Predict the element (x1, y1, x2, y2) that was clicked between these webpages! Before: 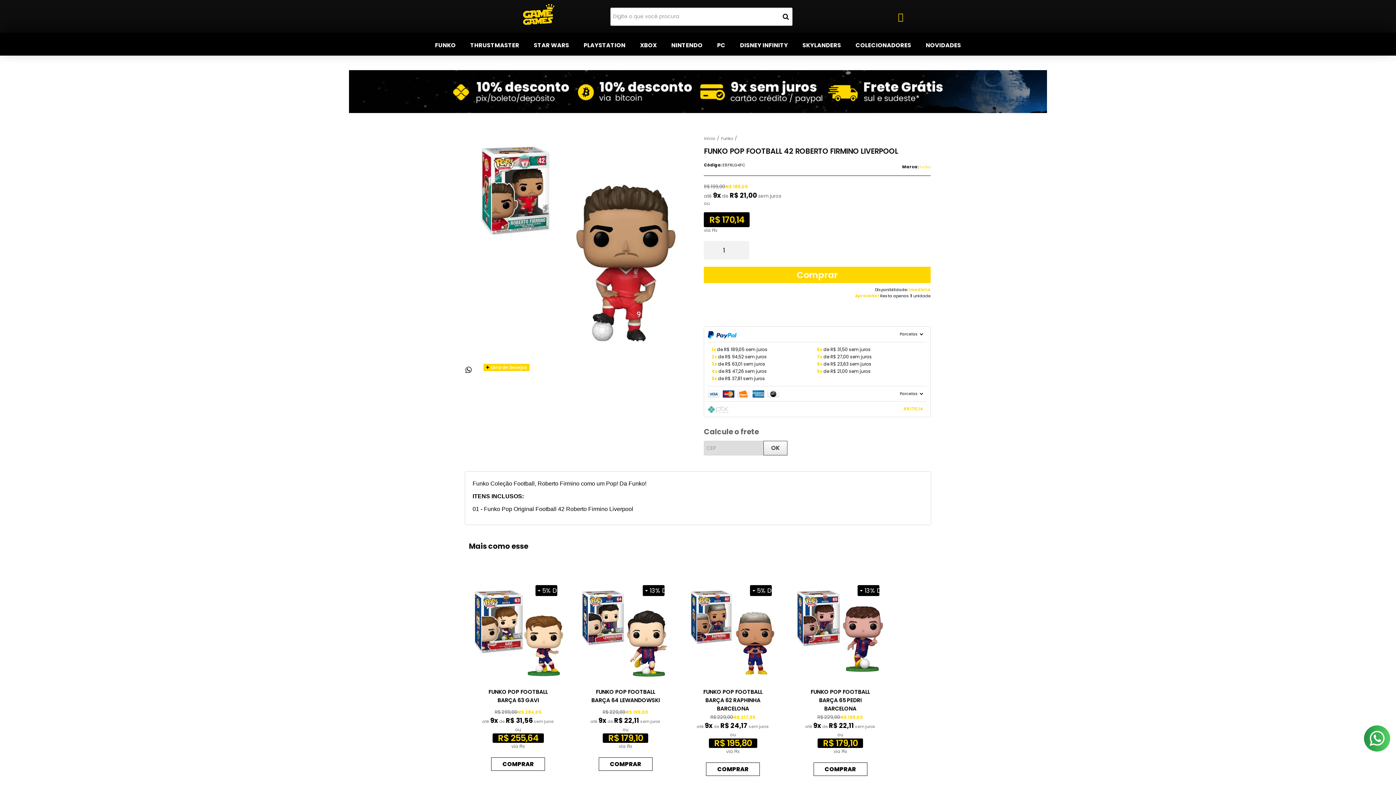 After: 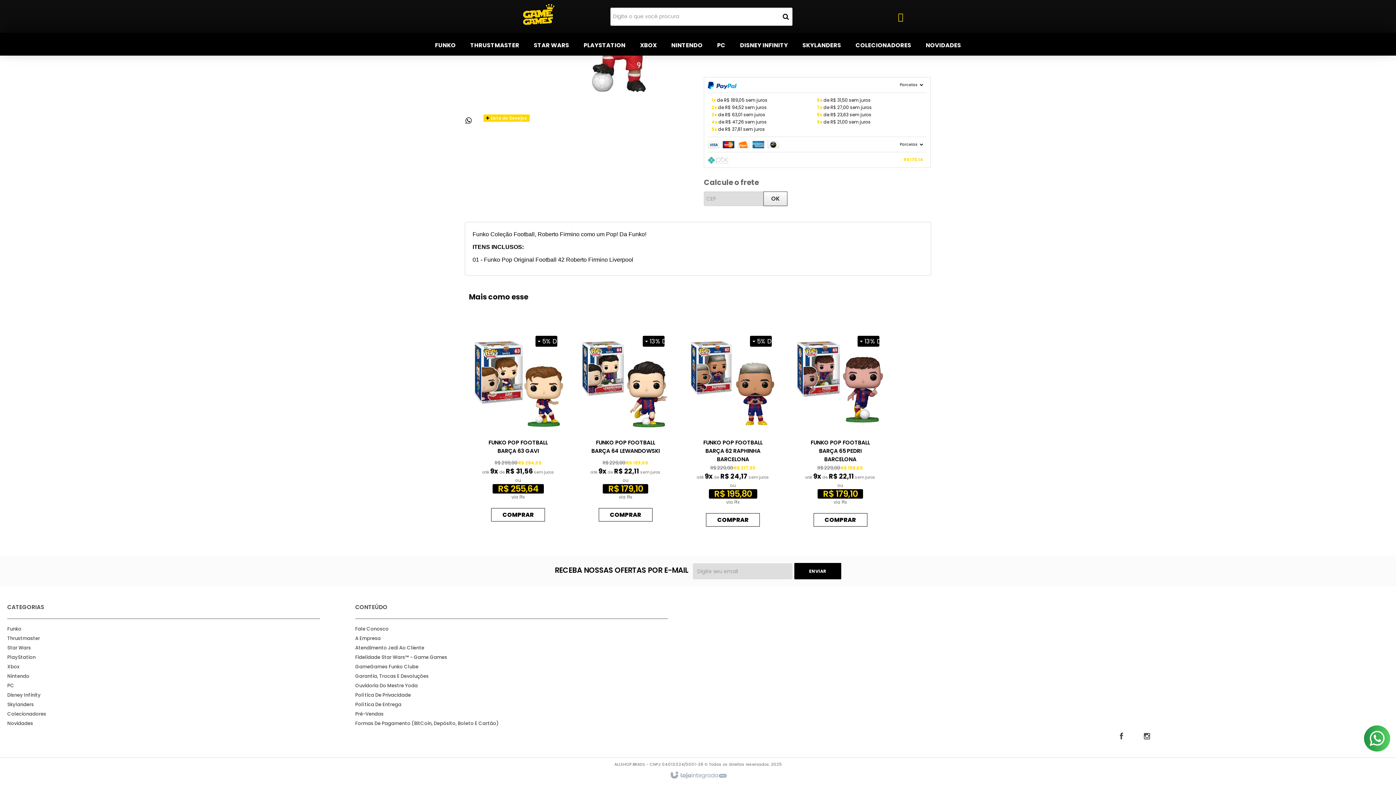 Action: bbox: (708, 386, 926, 401) label: Parcelas 